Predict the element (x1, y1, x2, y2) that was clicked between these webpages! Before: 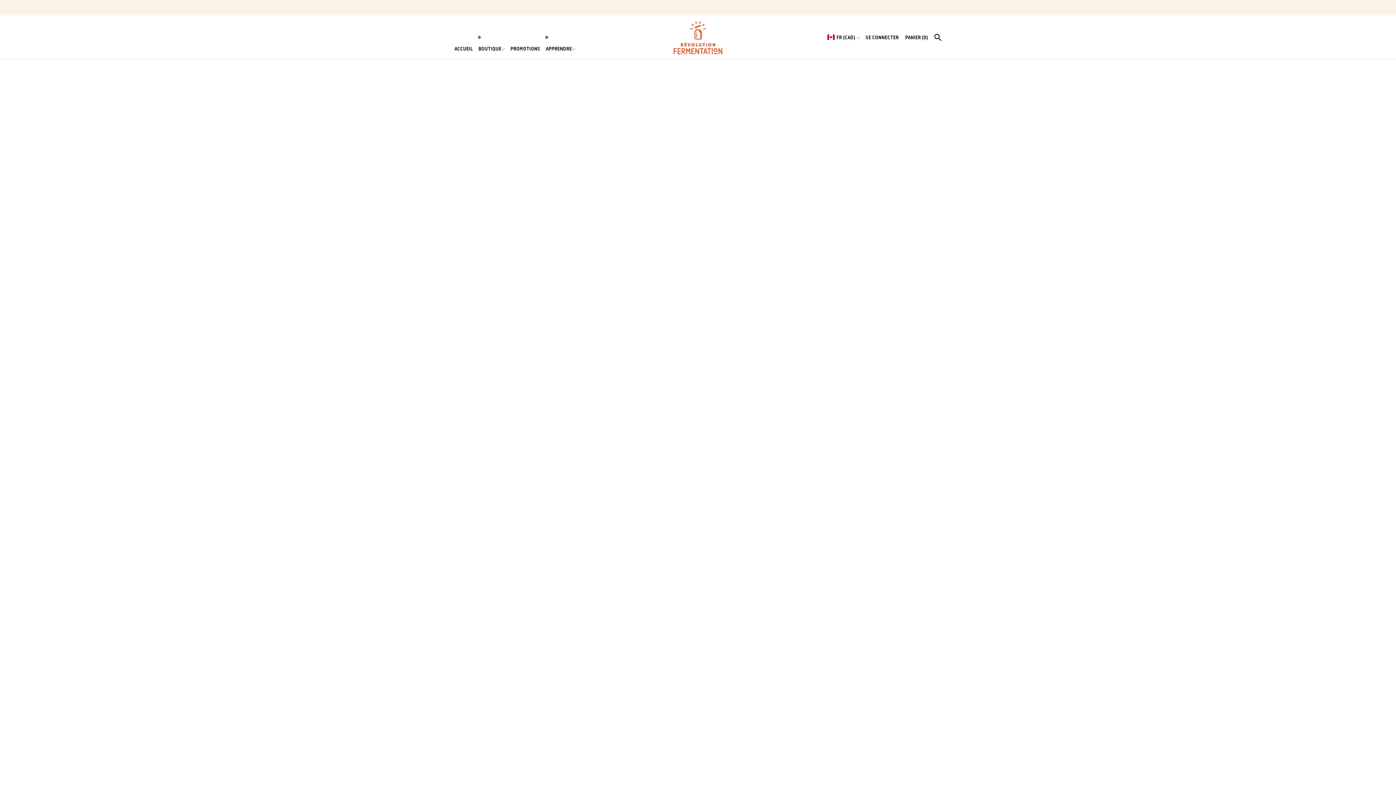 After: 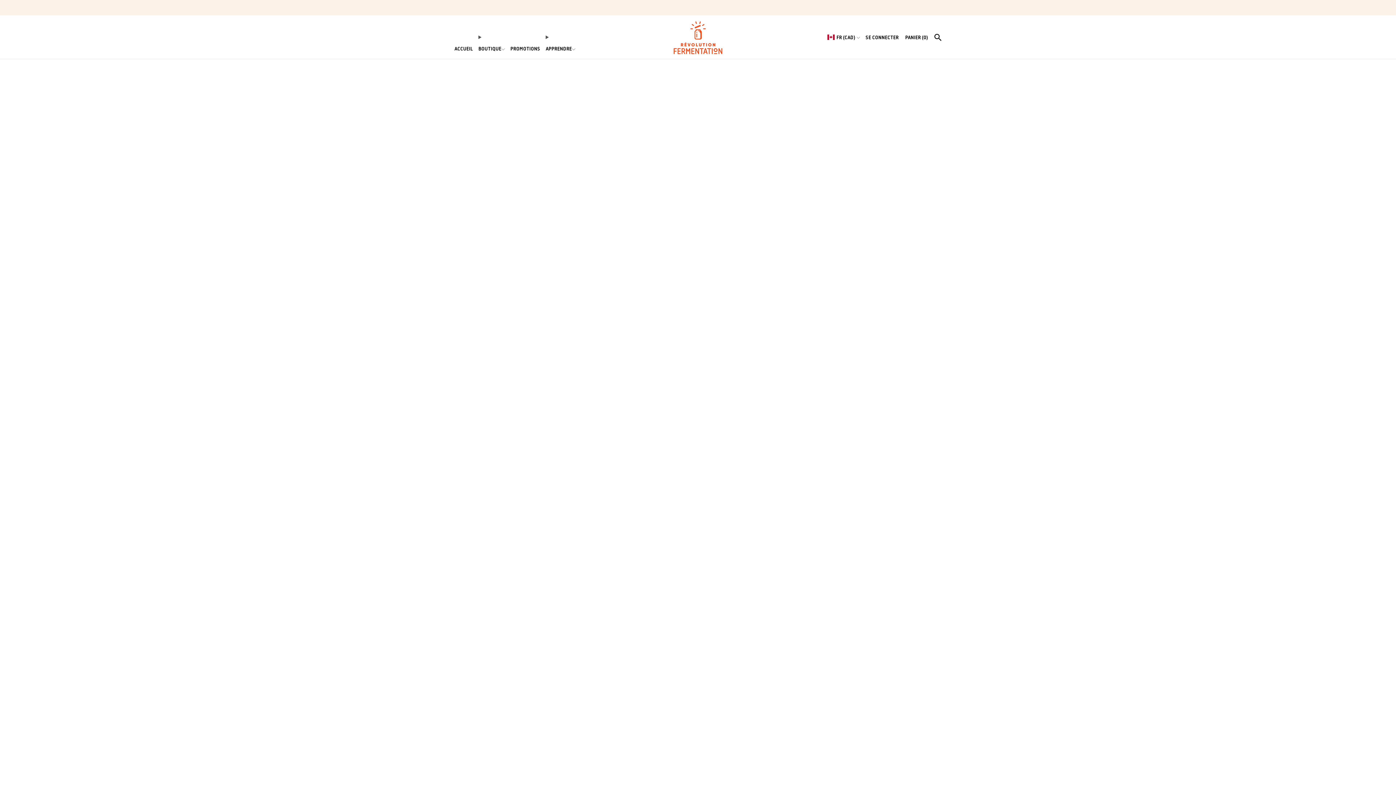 Action: label: PROMOTIONS bbox: (510, 43, 540, 54)